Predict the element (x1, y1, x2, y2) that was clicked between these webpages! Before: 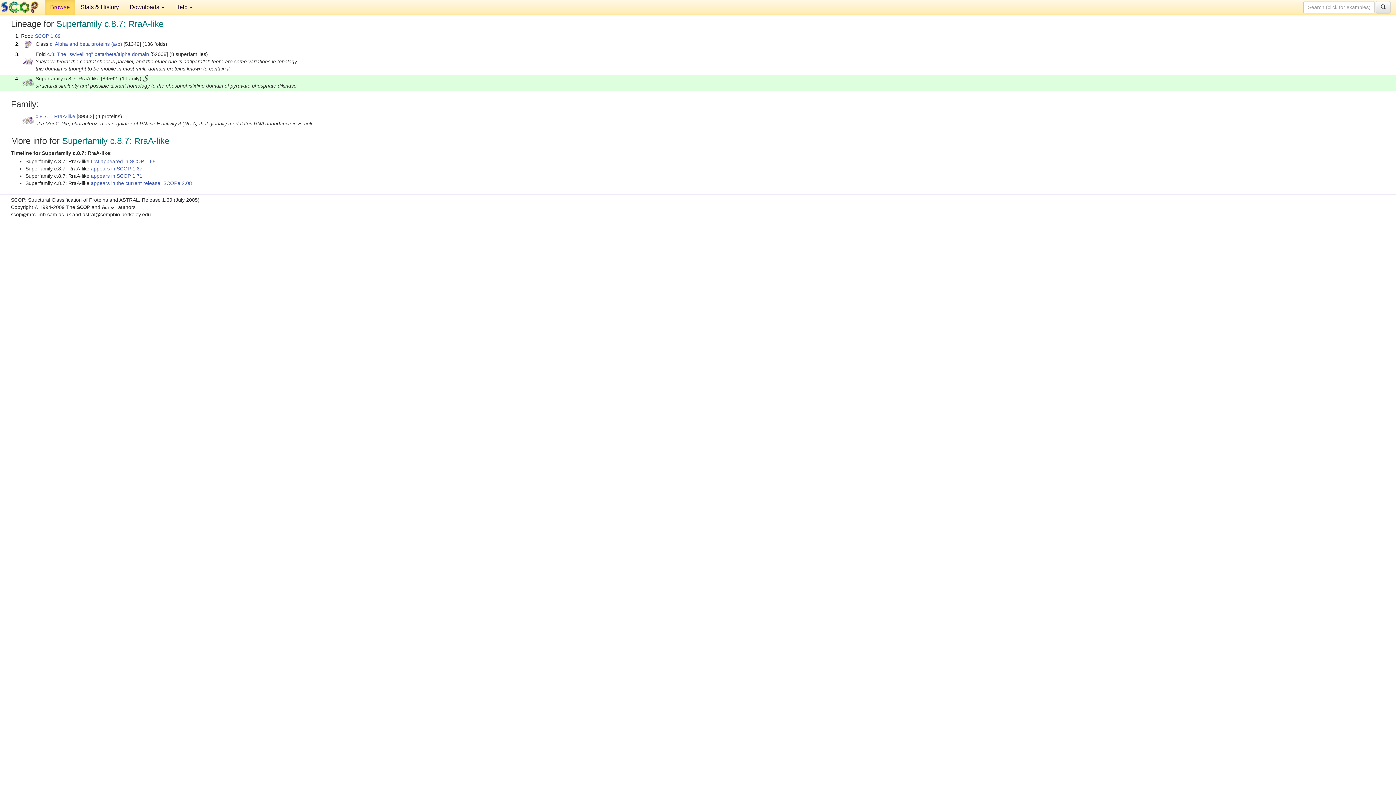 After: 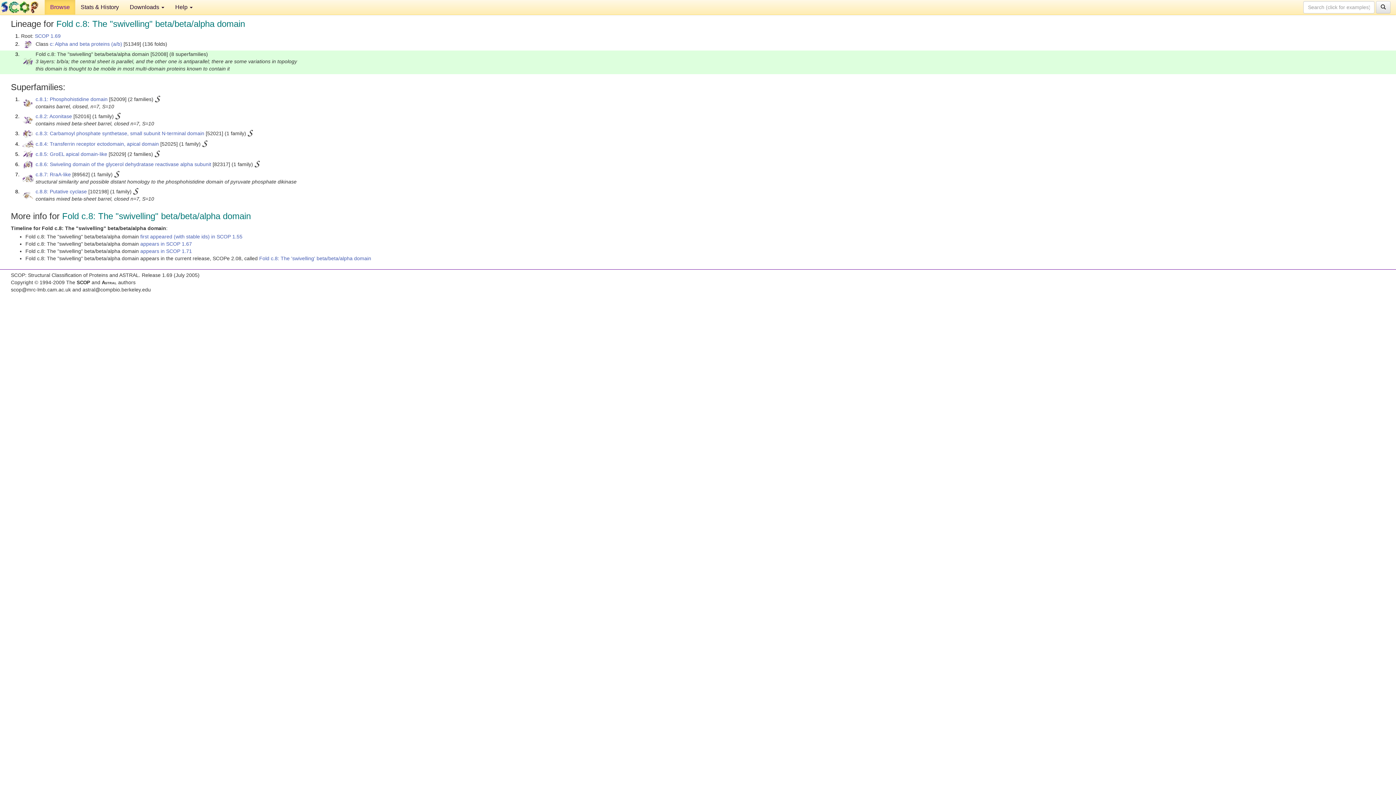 Action: label: c.8: The "swivelling" beta/beta/alpha domain bbox: (47, 51, 149, 57)